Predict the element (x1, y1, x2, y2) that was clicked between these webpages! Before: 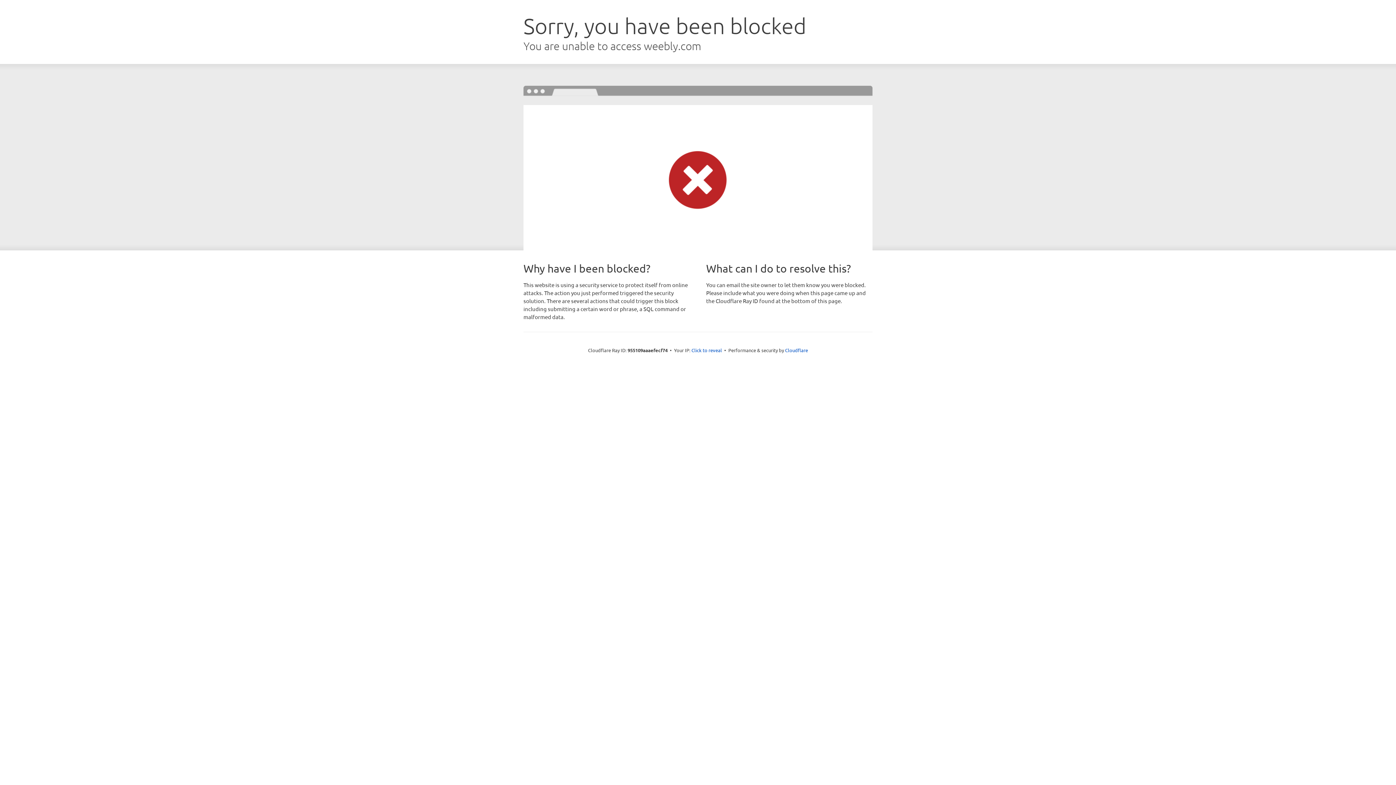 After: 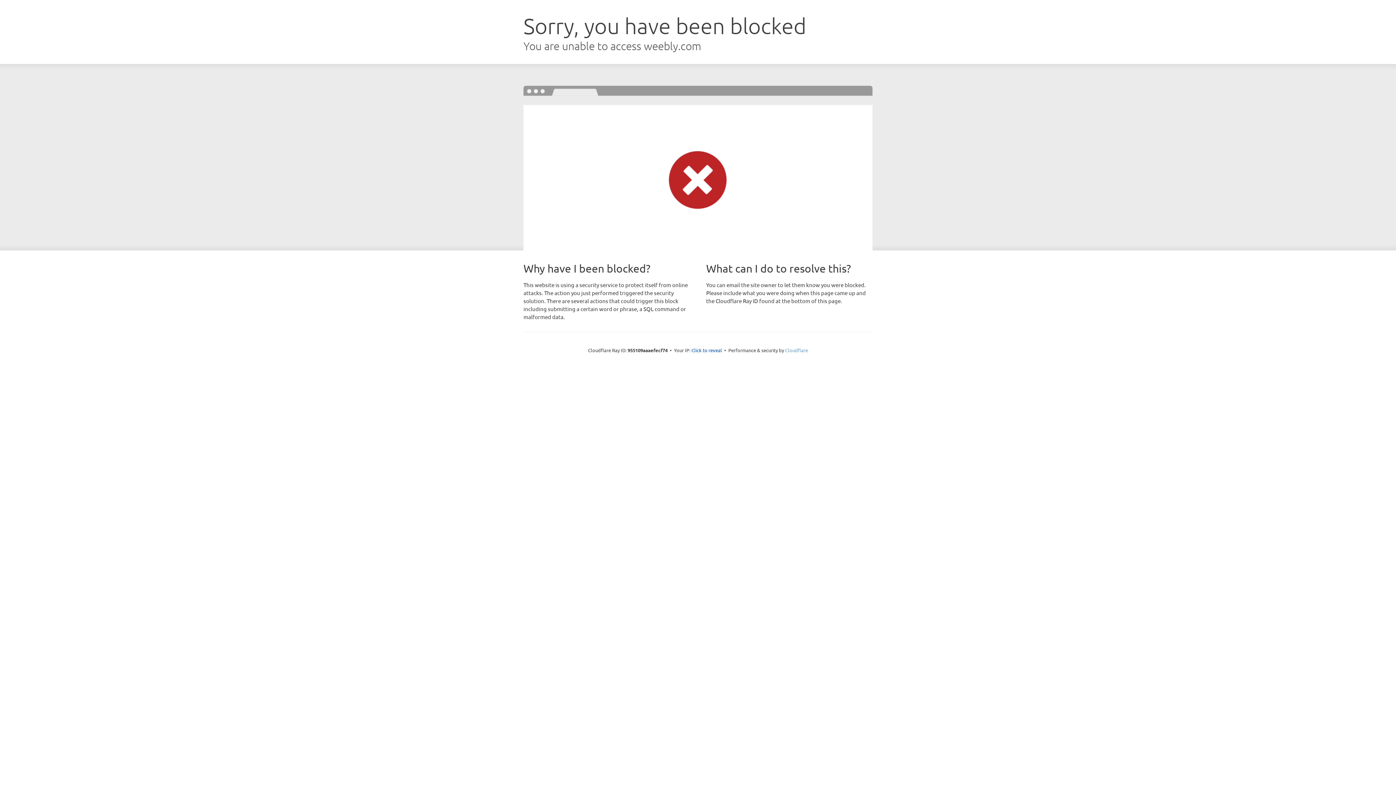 Action: label: Cloudflare bbox: (785, 347, 808, 353)